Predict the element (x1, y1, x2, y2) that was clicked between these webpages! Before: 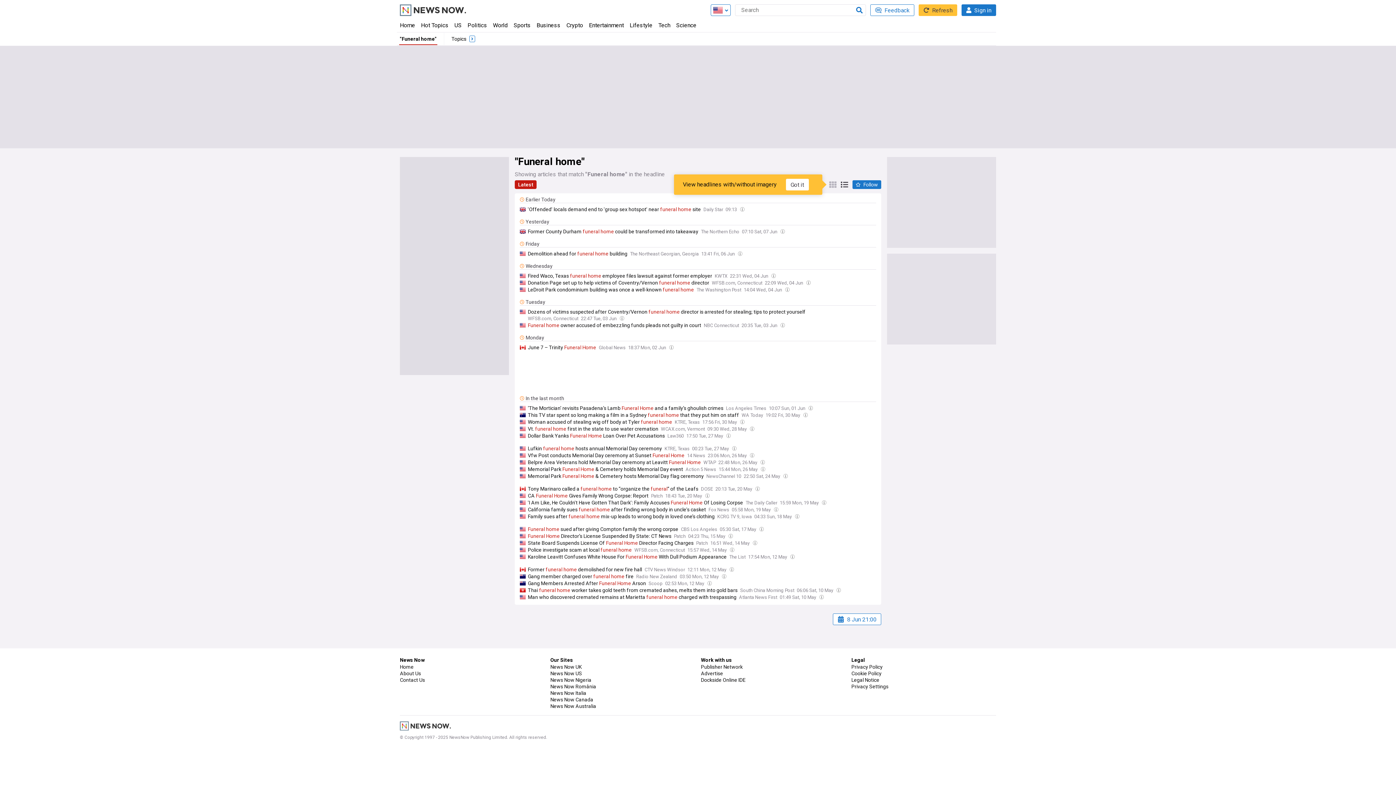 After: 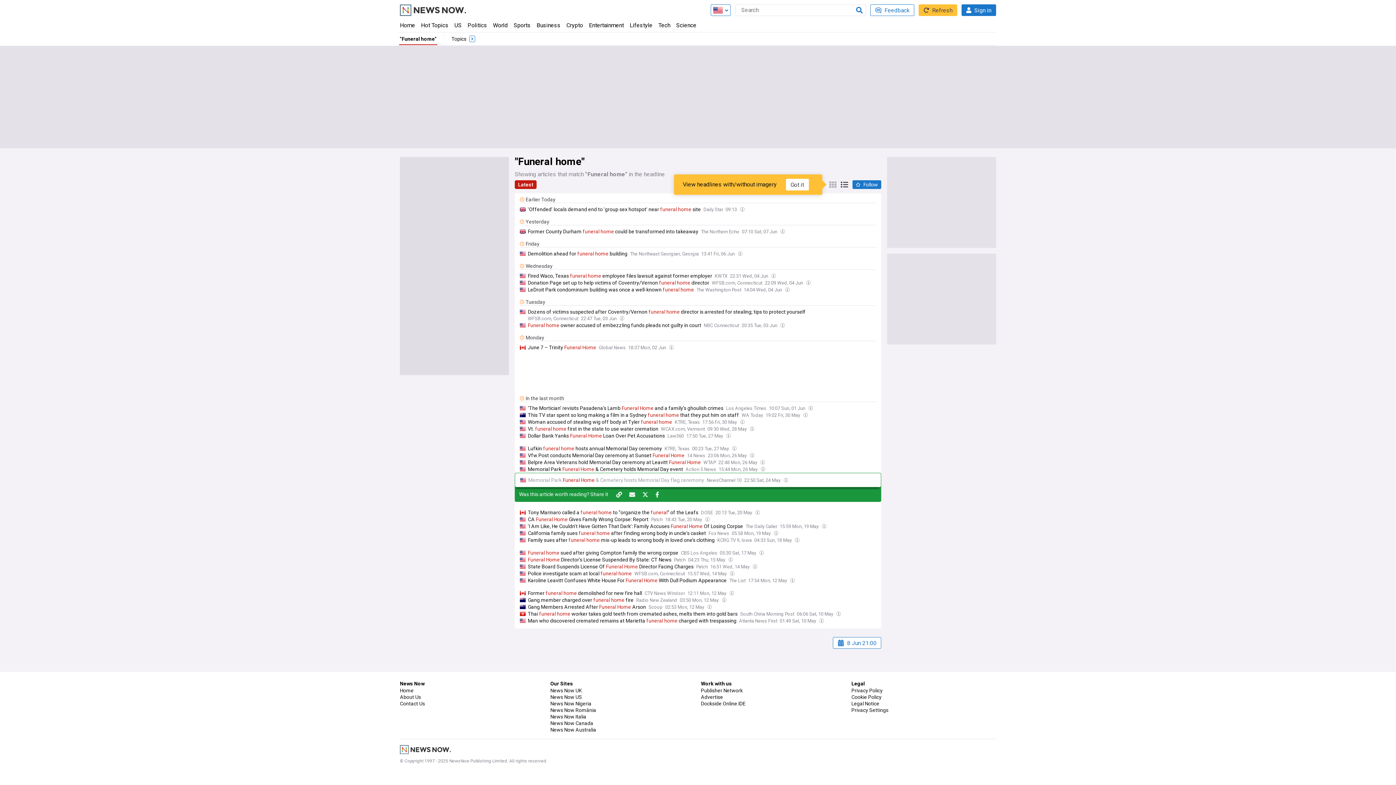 Action: bbox: (528, 473, 705, 479) label: Memorial Park Funeral Home & Cemetery hosts Memorial Day flag ceremony